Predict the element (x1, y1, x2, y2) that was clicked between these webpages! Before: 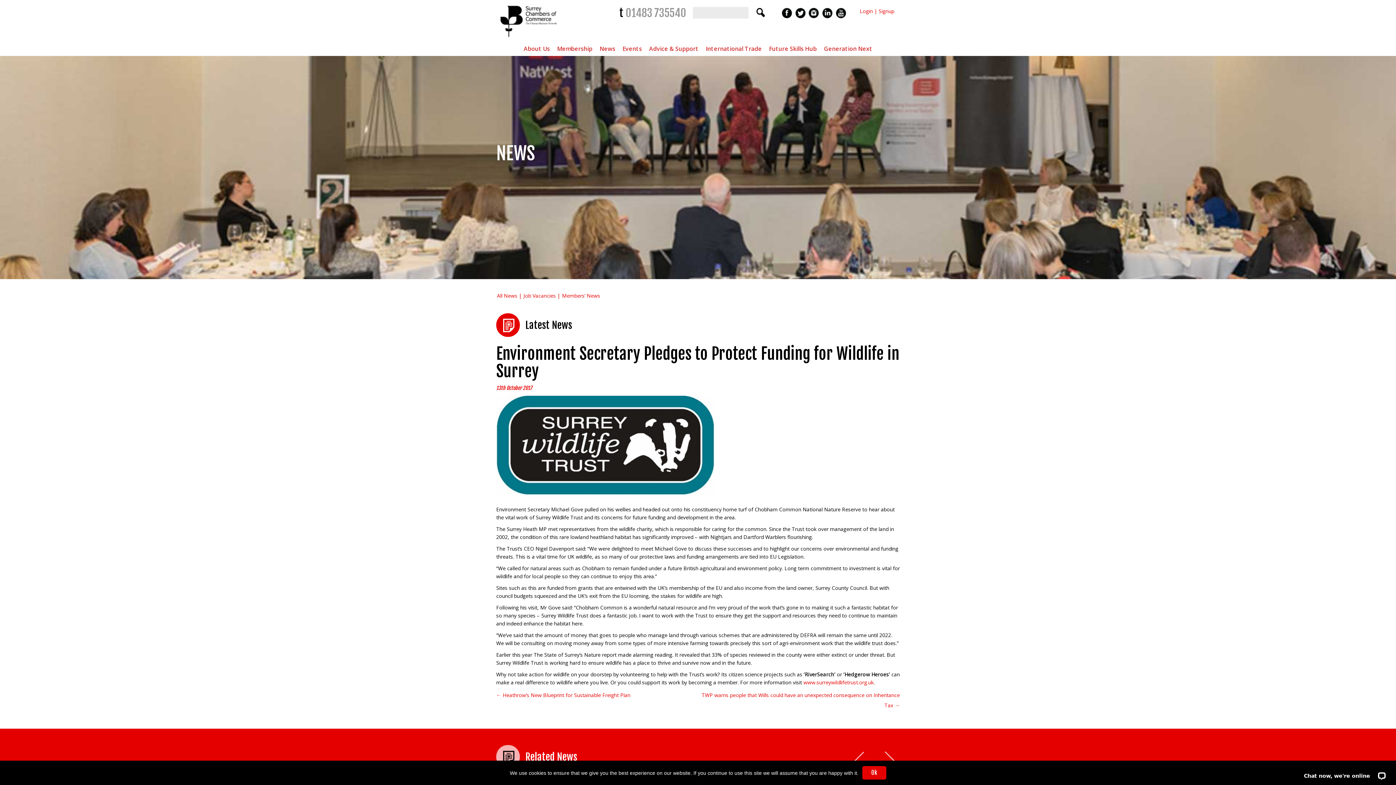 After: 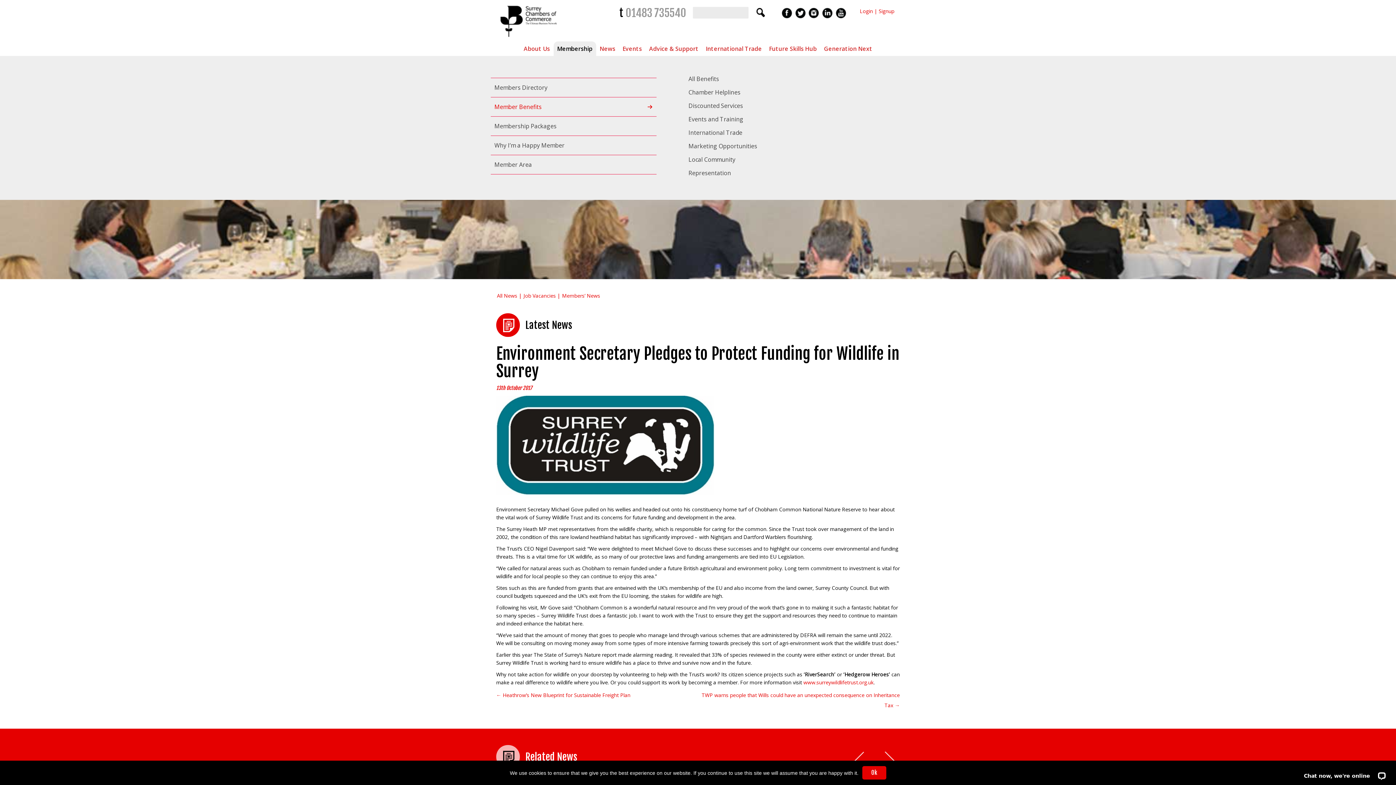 Action: label: Membership bbox: (553, 41, 596, 56)